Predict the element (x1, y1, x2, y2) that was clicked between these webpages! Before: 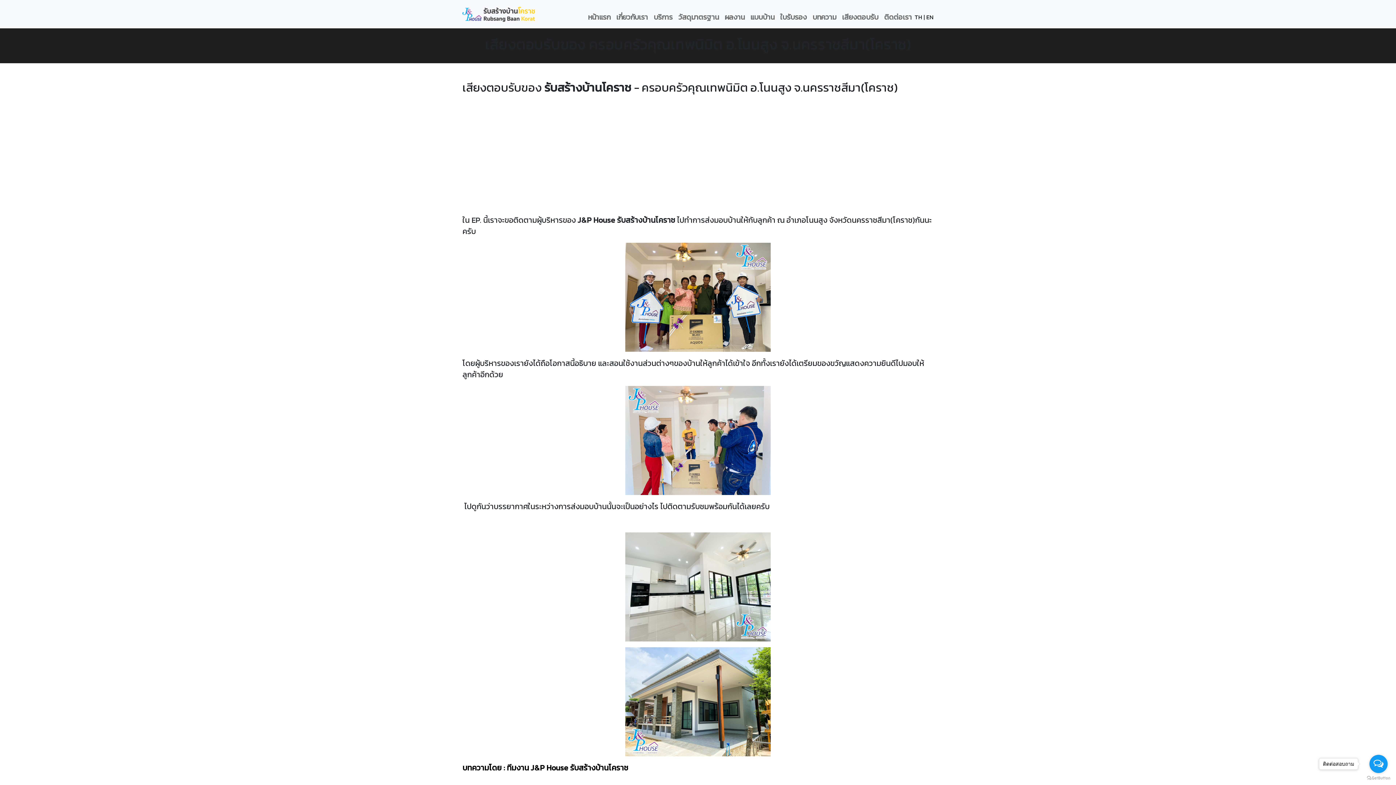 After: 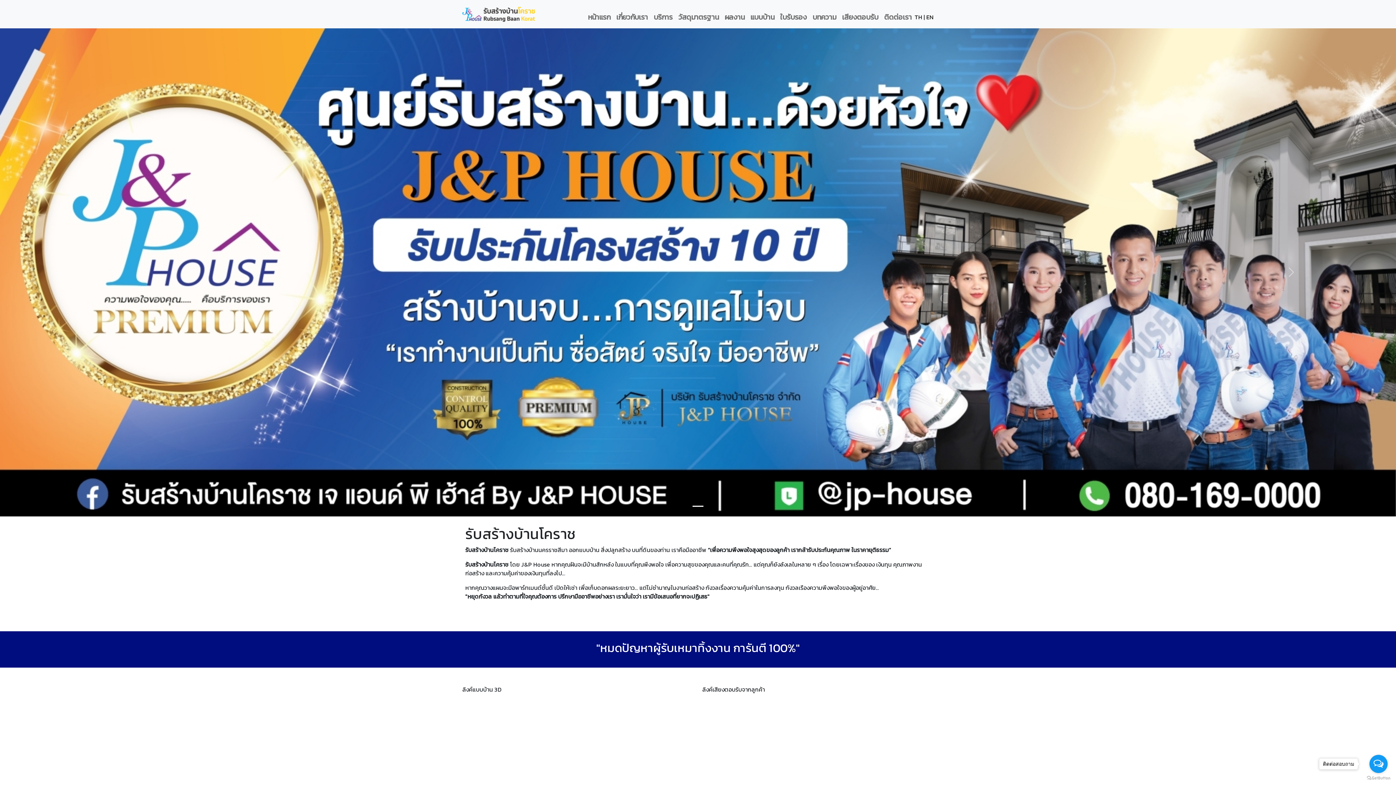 Action: bbox: (462, 4, 535, 23)